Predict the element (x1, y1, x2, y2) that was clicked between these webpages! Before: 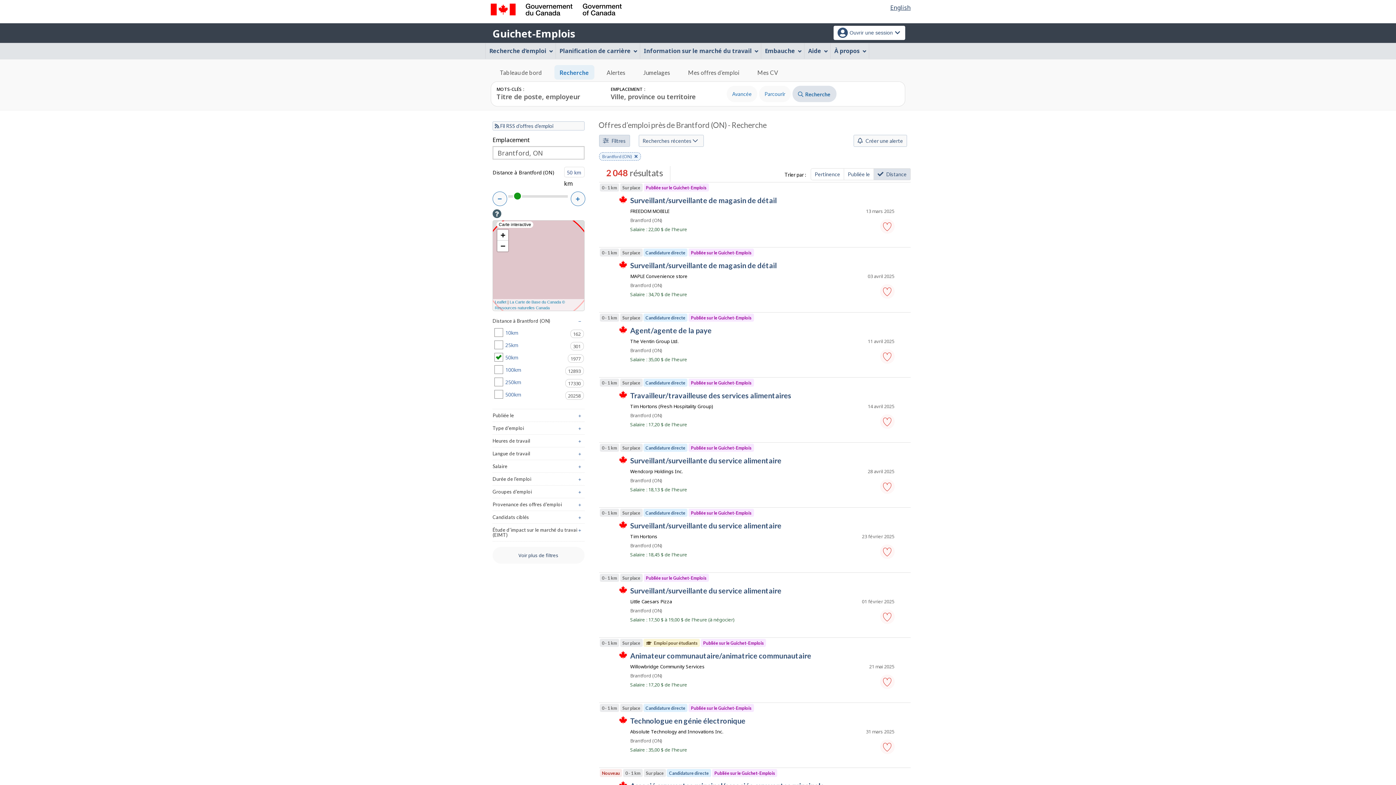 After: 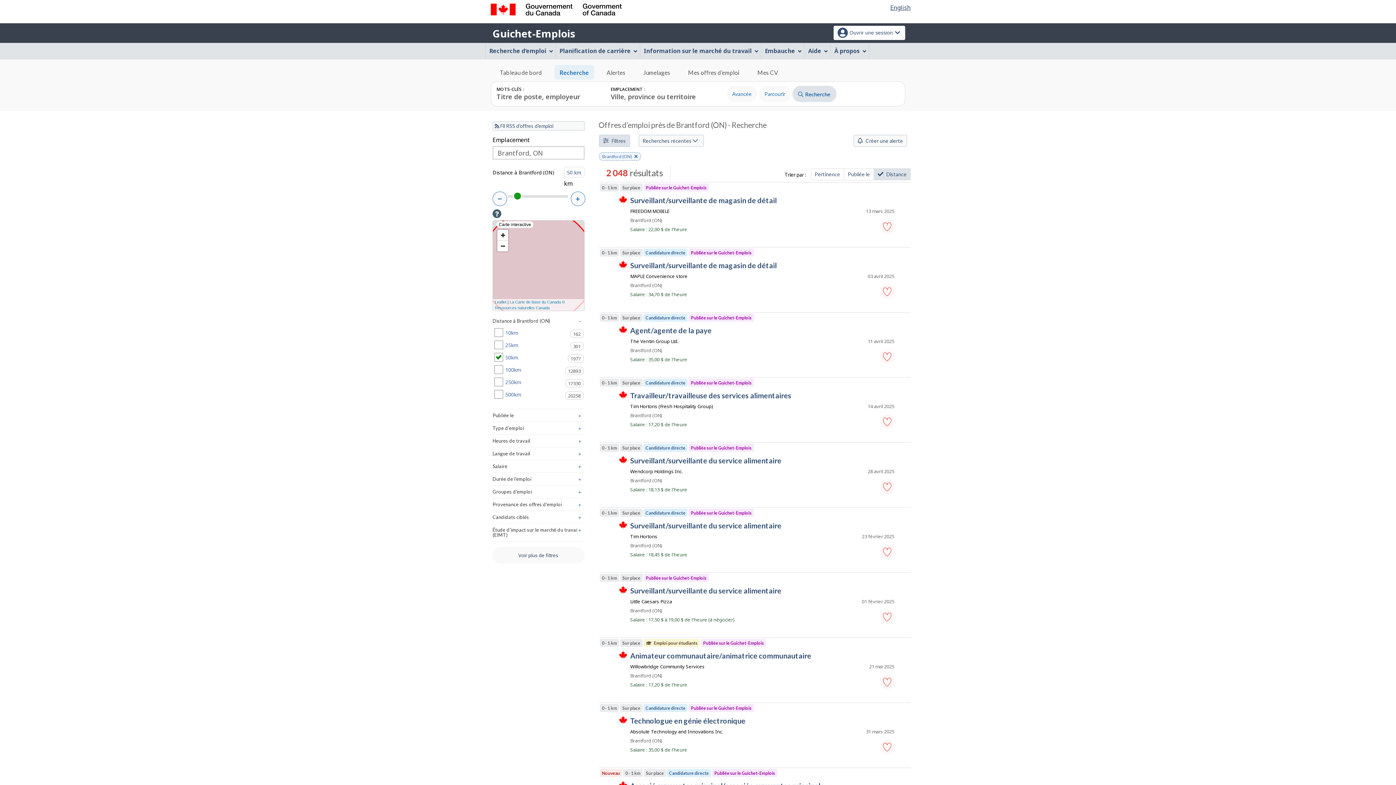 Action: bbox: (874, 168, 910, 180) label:  Distance